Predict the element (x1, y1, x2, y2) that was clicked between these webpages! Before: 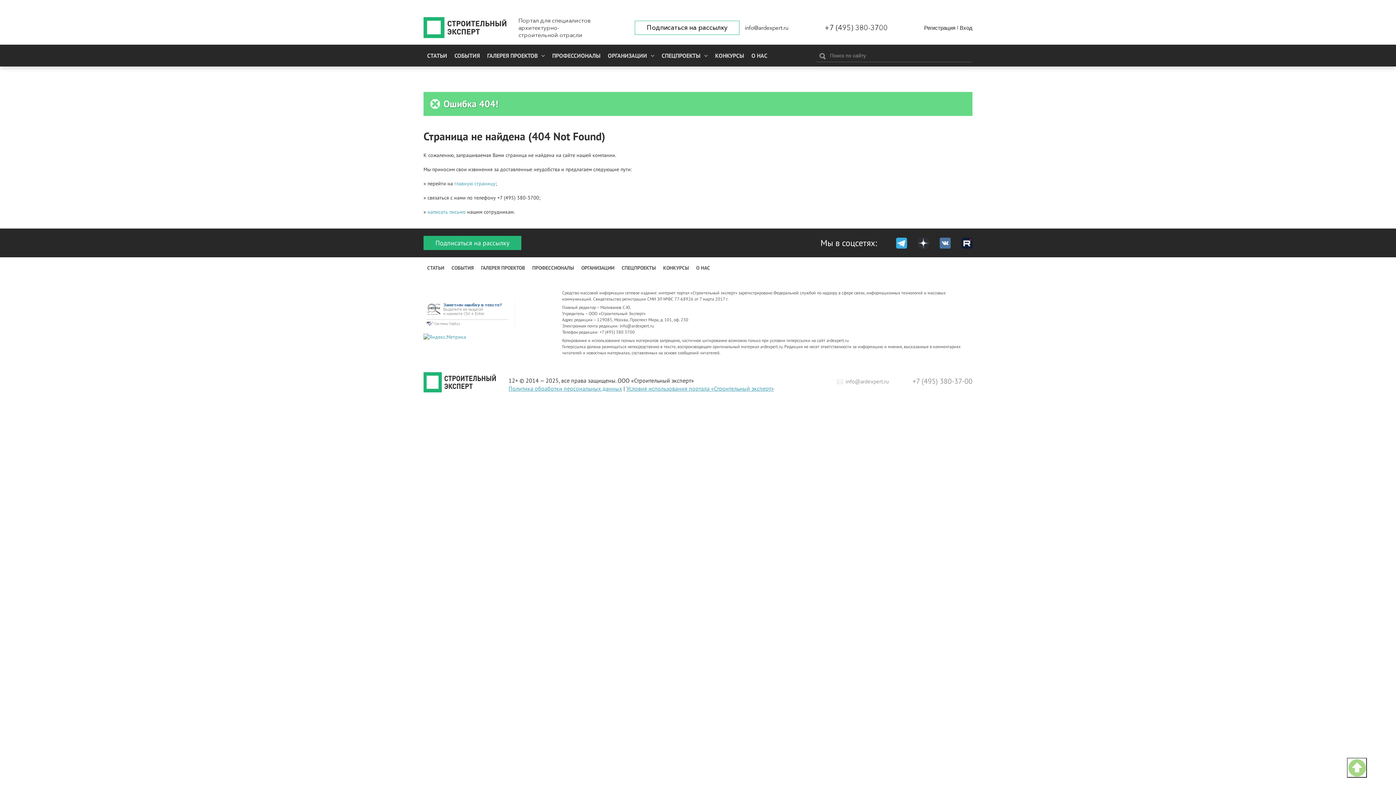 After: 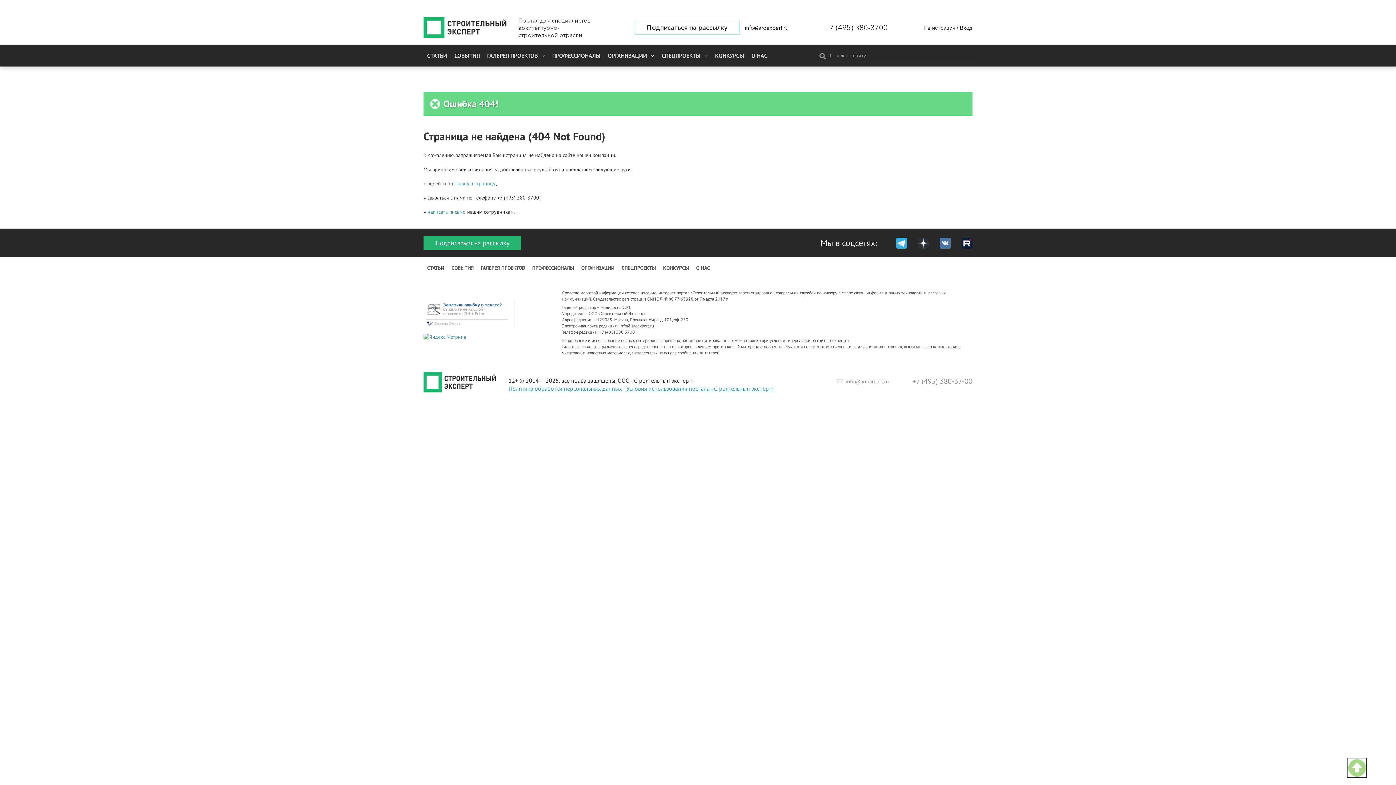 Action: bbox: (961, 237, 972, 248)